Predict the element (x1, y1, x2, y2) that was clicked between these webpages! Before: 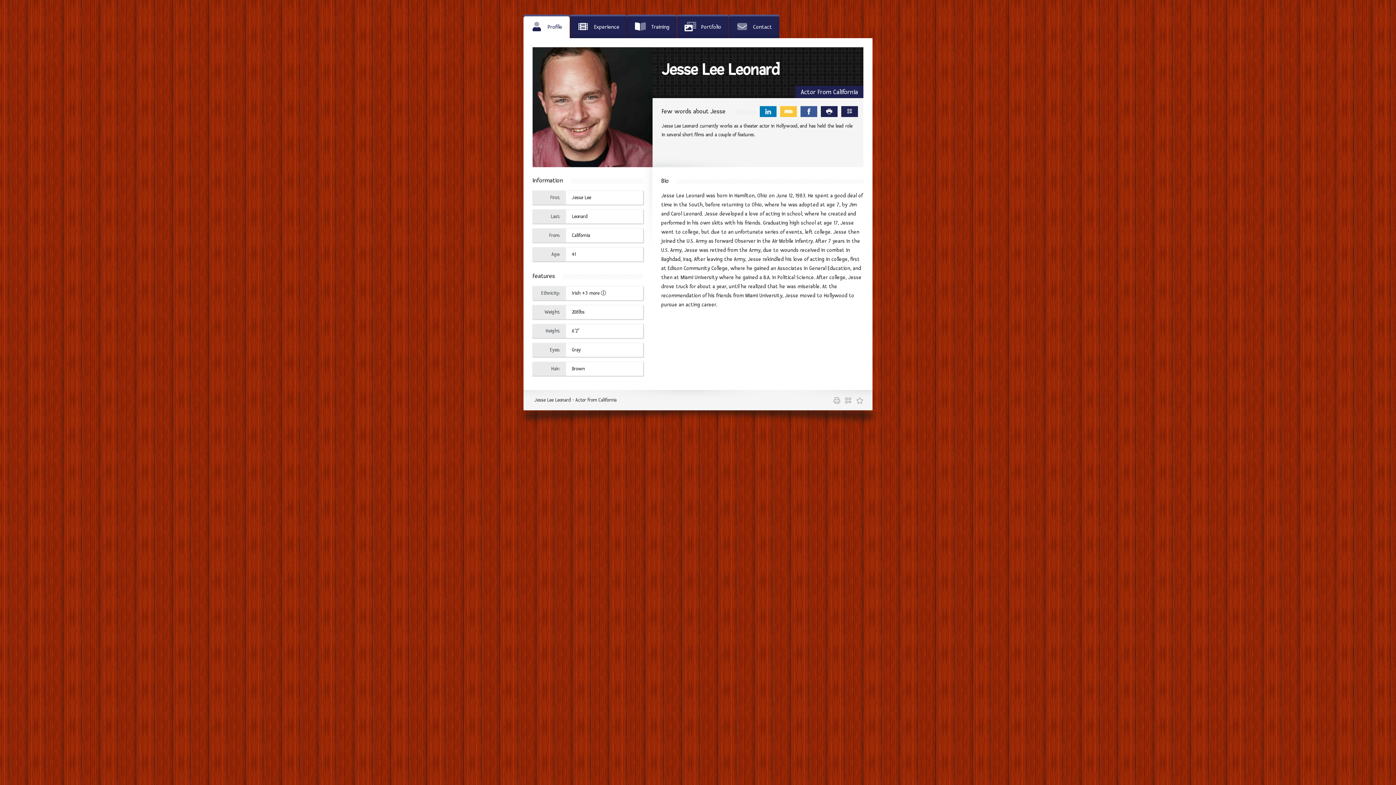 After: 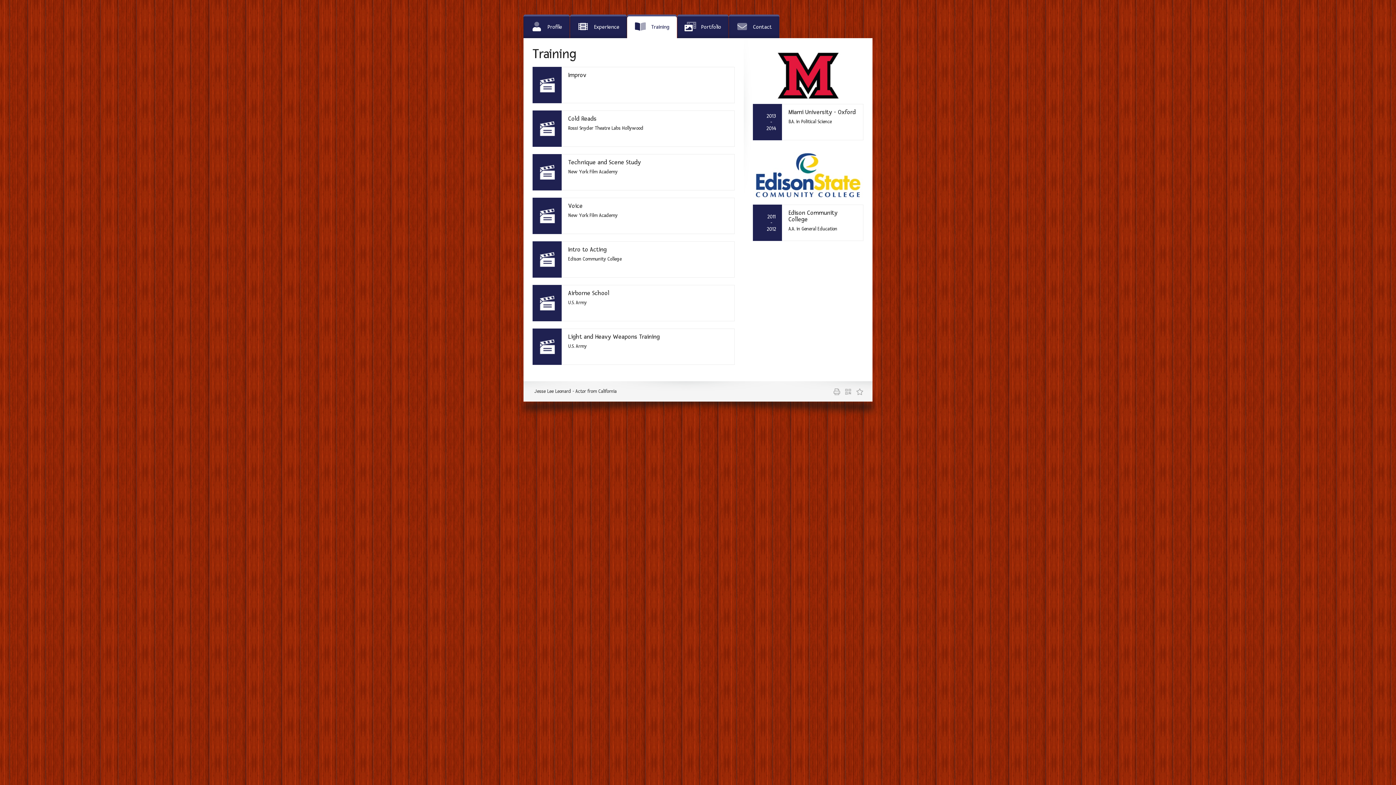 Action: label:  Training bbox: (627, 16, 676, 38)